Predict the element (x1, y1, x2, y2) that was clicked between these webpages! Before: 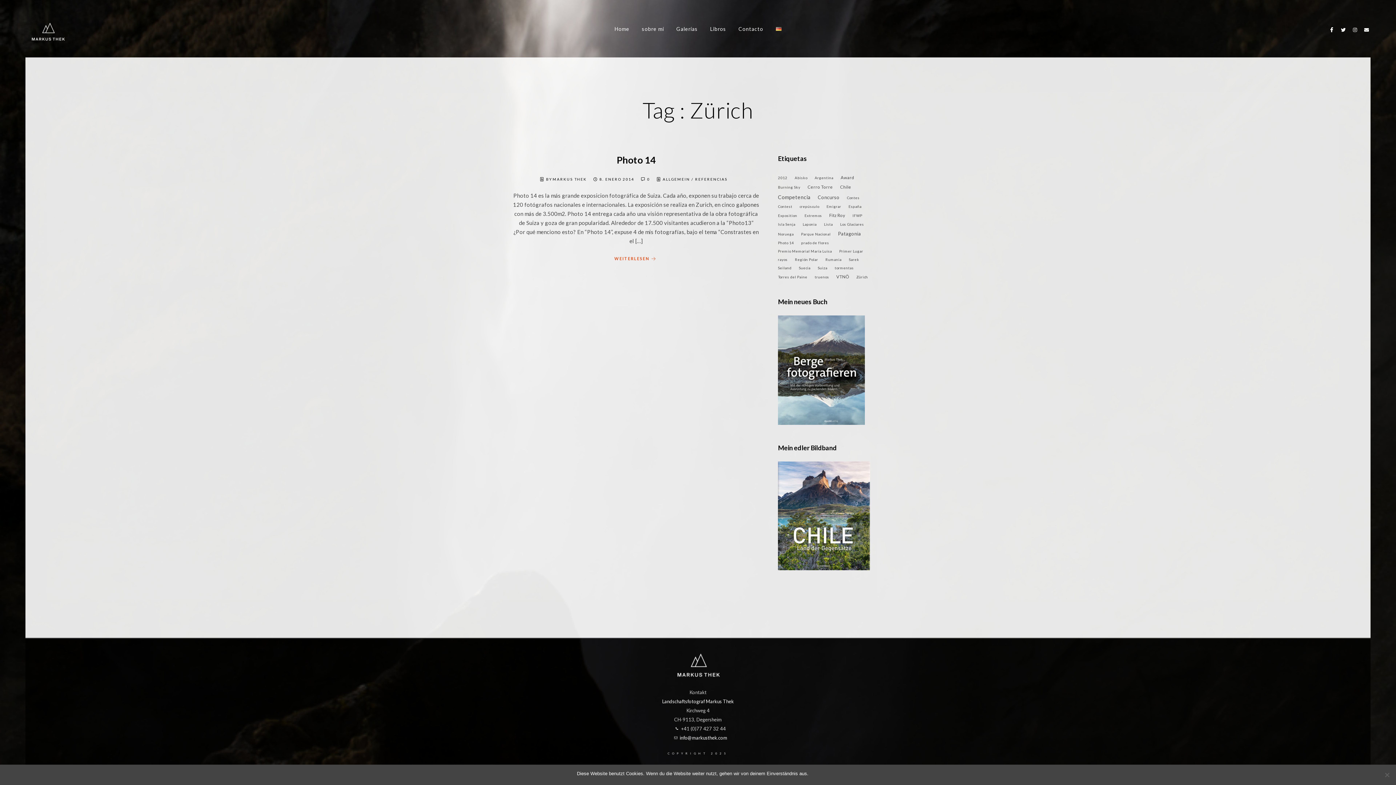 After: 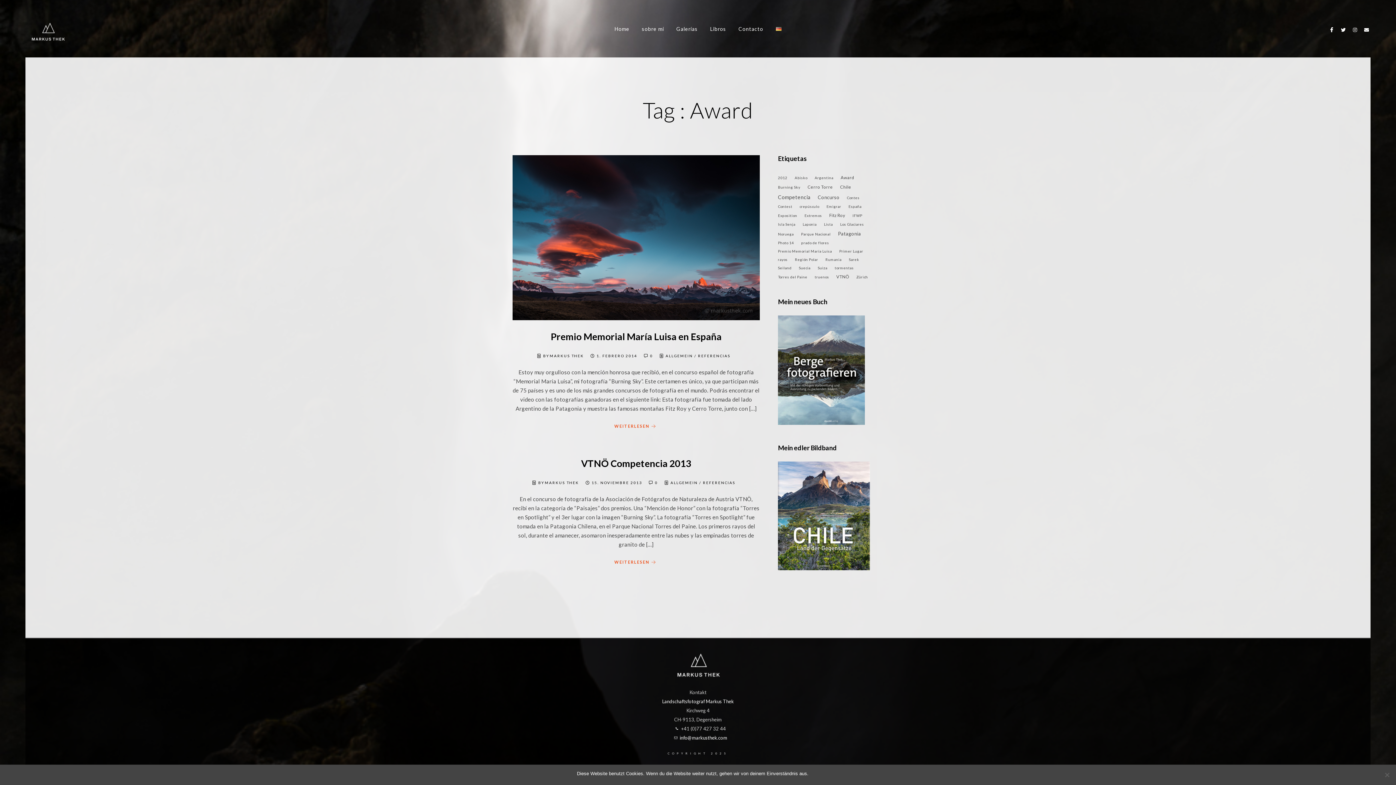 Action: bbox: (840, 173, 860, 181) label: Award (2 ítems)